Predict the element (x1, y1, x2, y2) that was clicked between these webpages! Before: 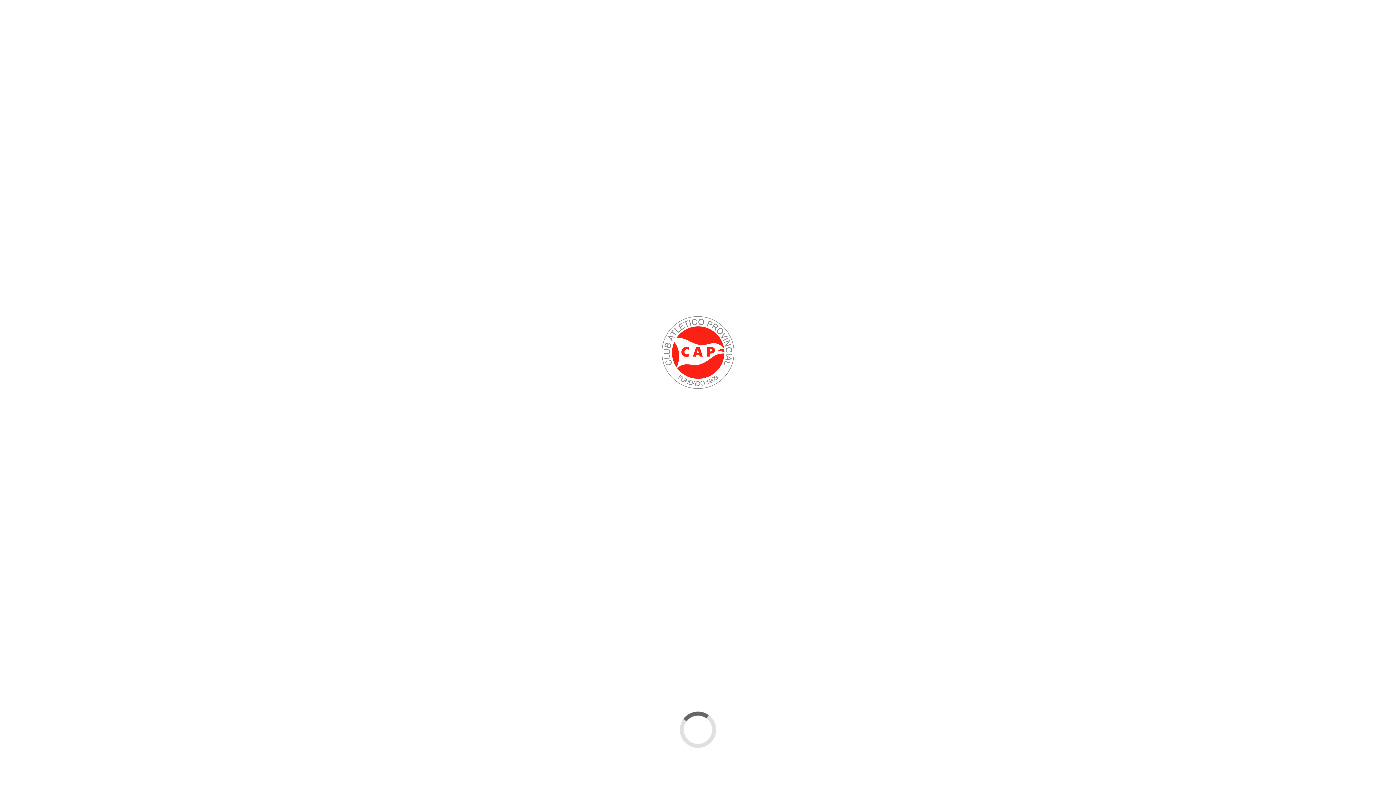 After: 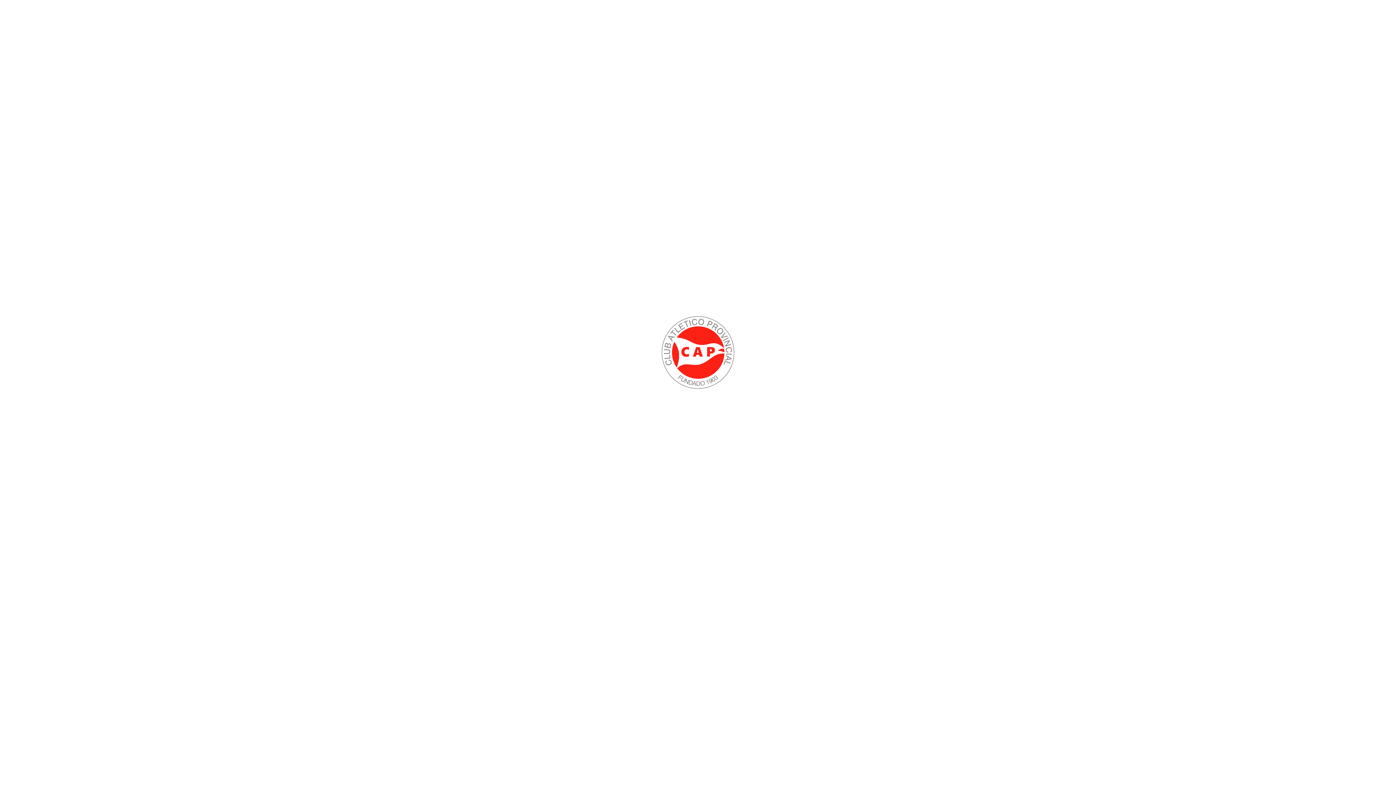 Action: bbox: (941, 33, 952, 44)